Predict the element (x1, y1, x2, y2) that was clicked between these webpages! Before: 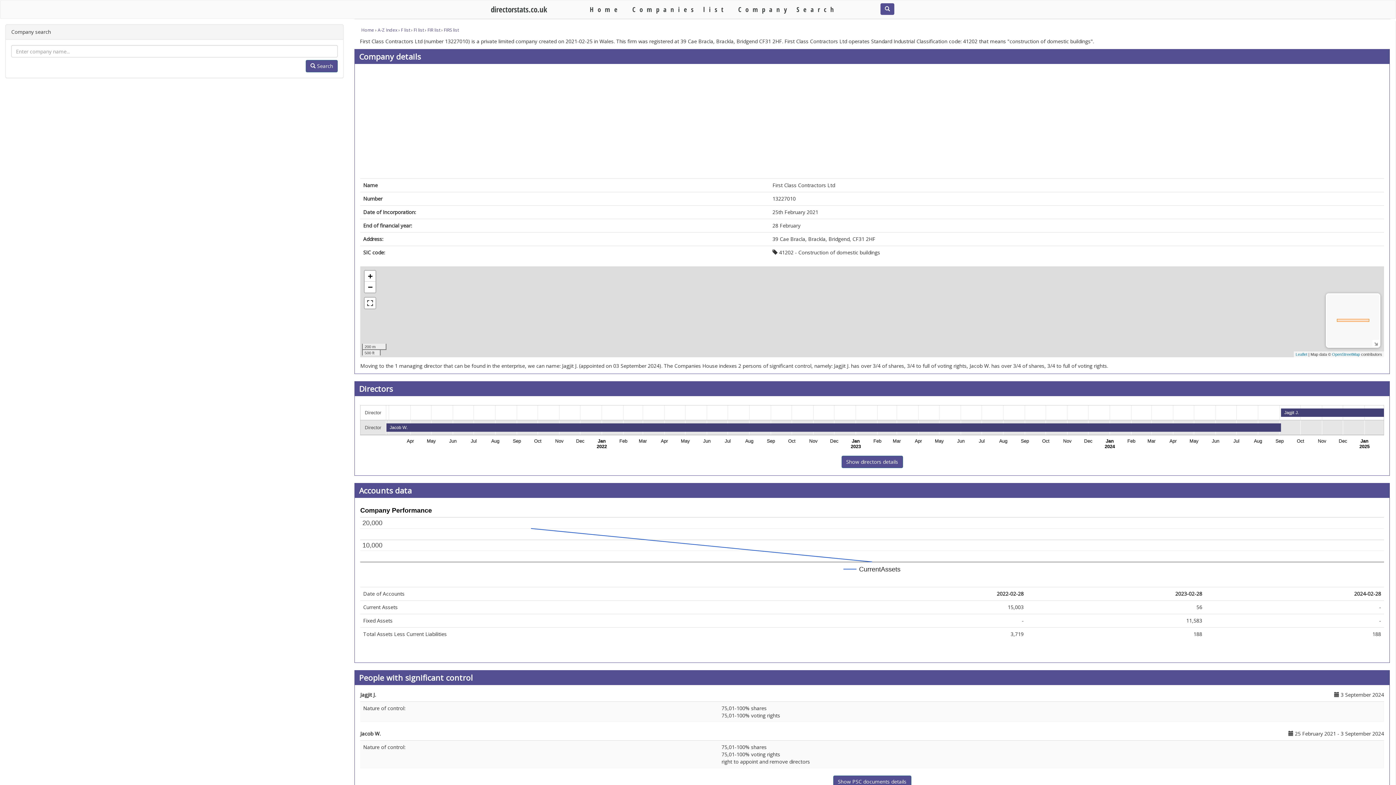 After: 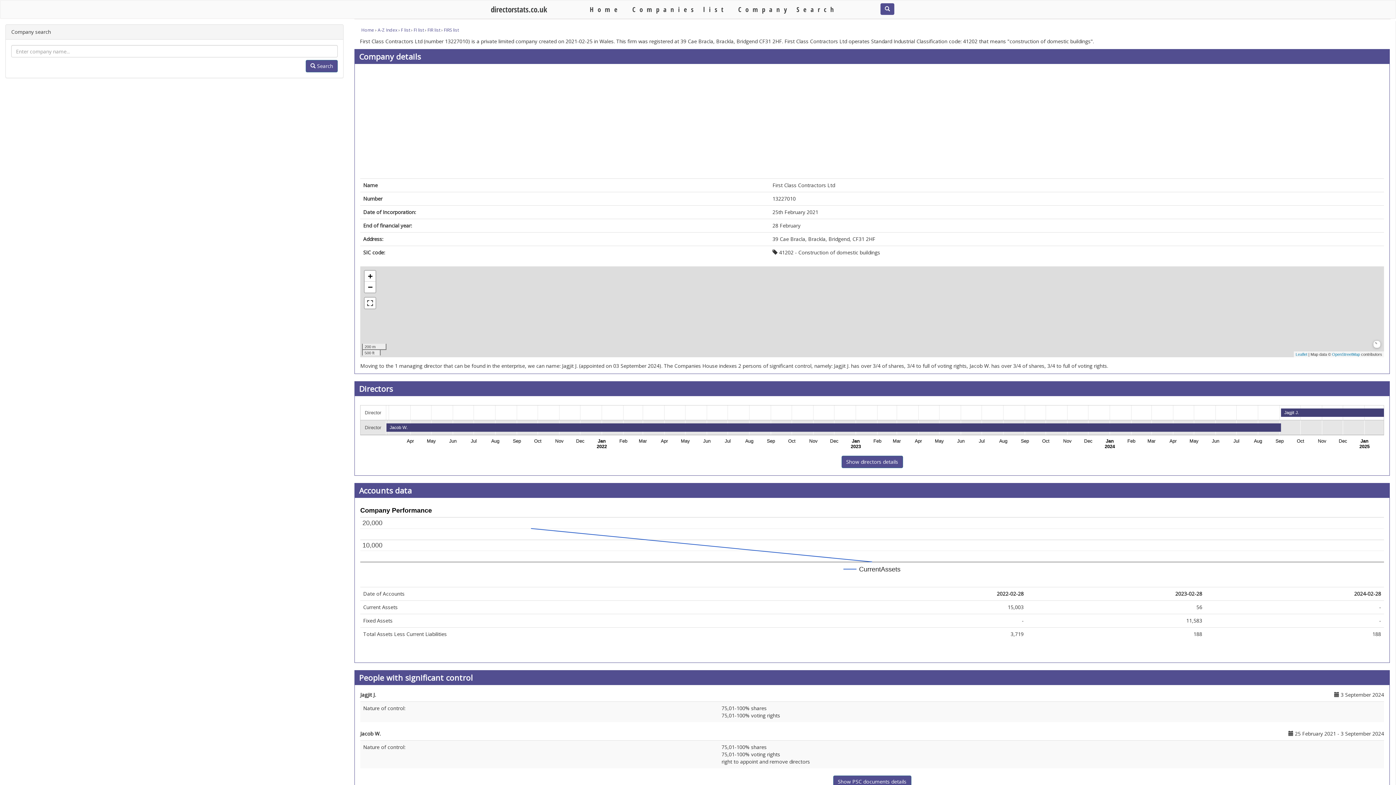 Action: bbox: (1372, 340, 1379, 346)